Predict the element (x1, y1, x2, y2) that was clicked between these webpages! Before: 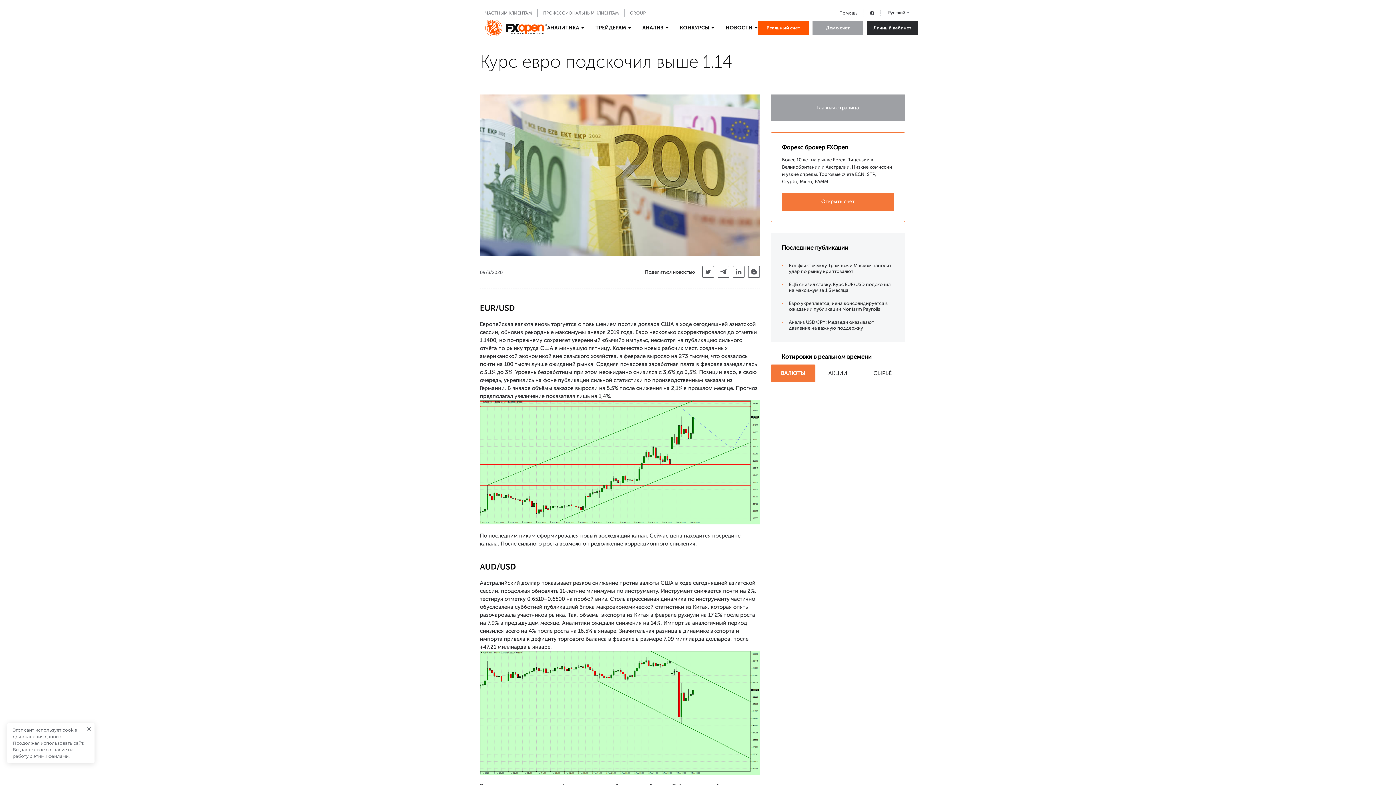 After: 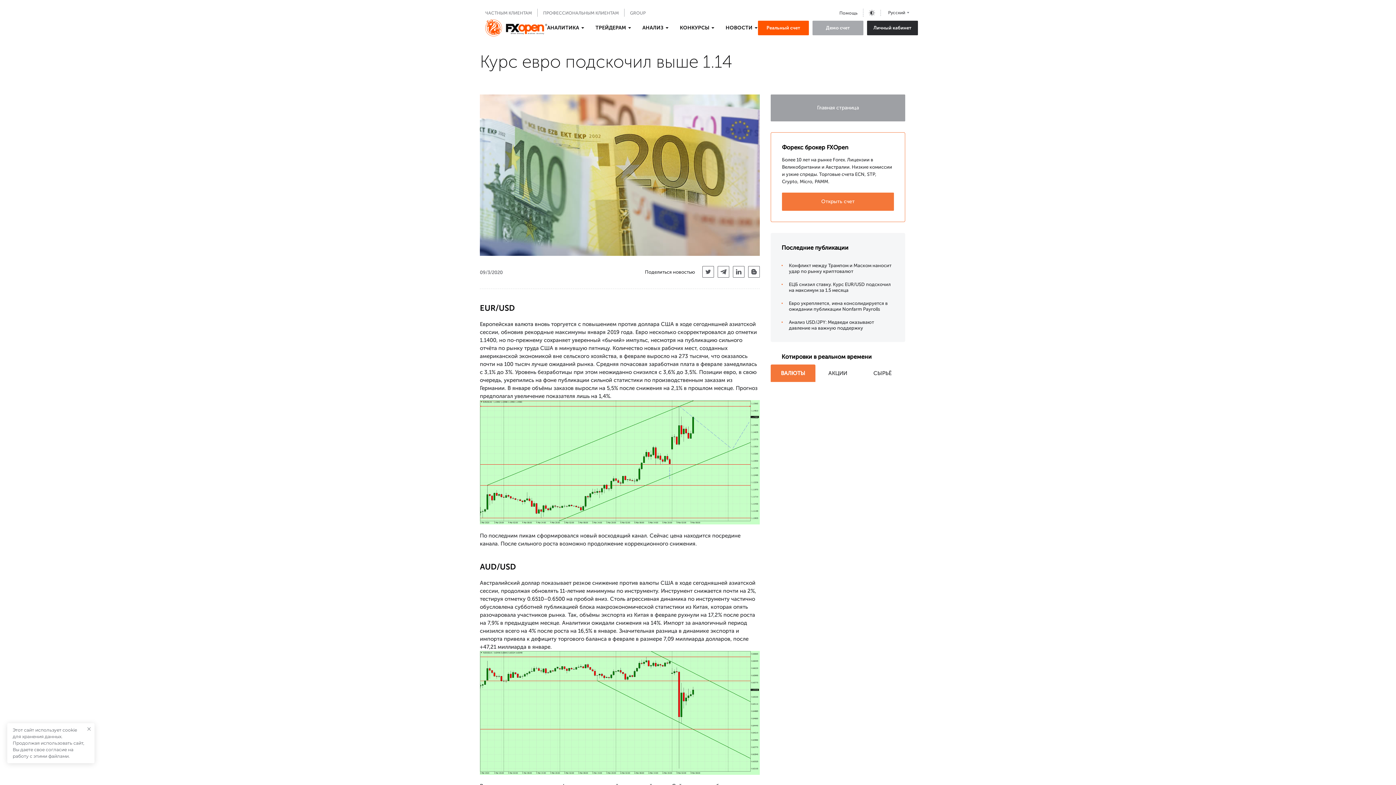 Action: label: Демо счет bbox: (812, 20, 863, 35)